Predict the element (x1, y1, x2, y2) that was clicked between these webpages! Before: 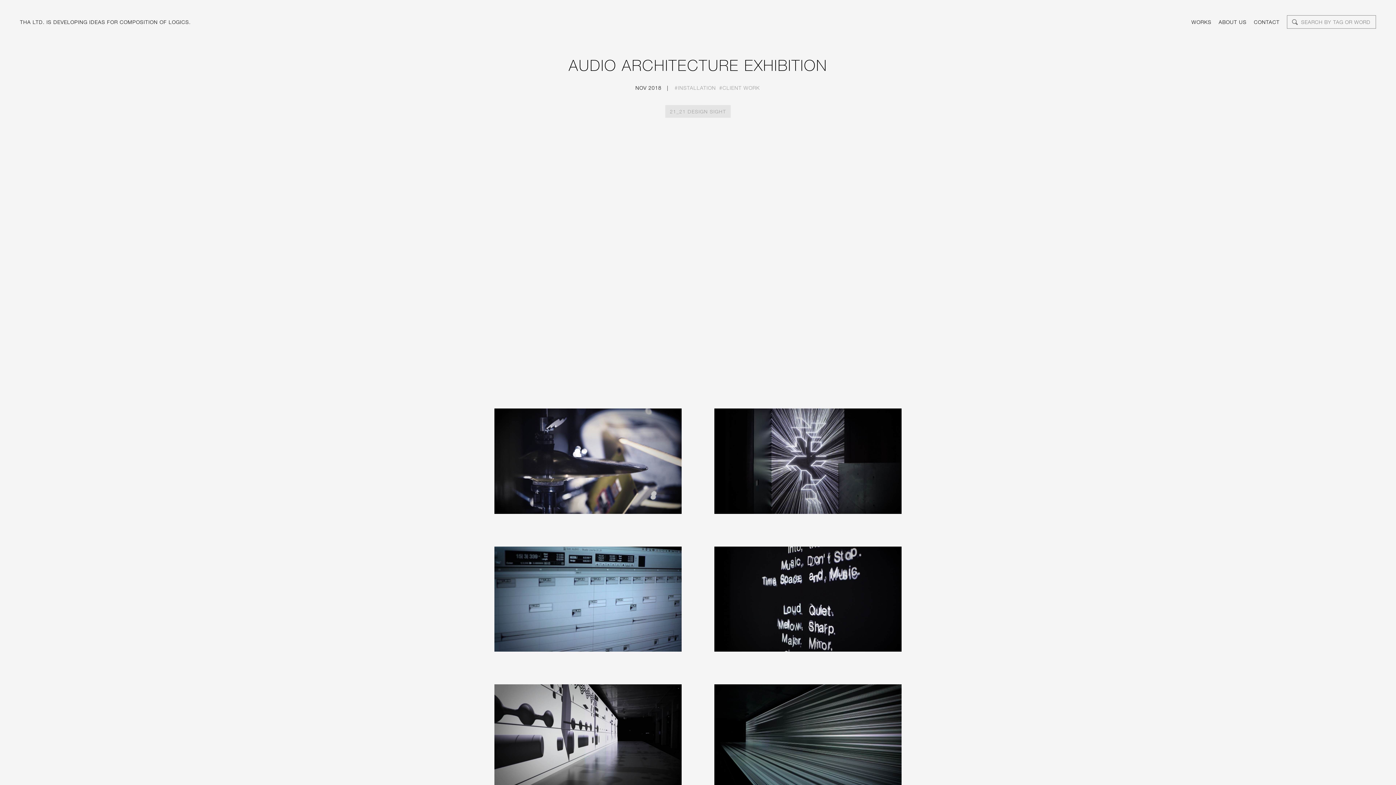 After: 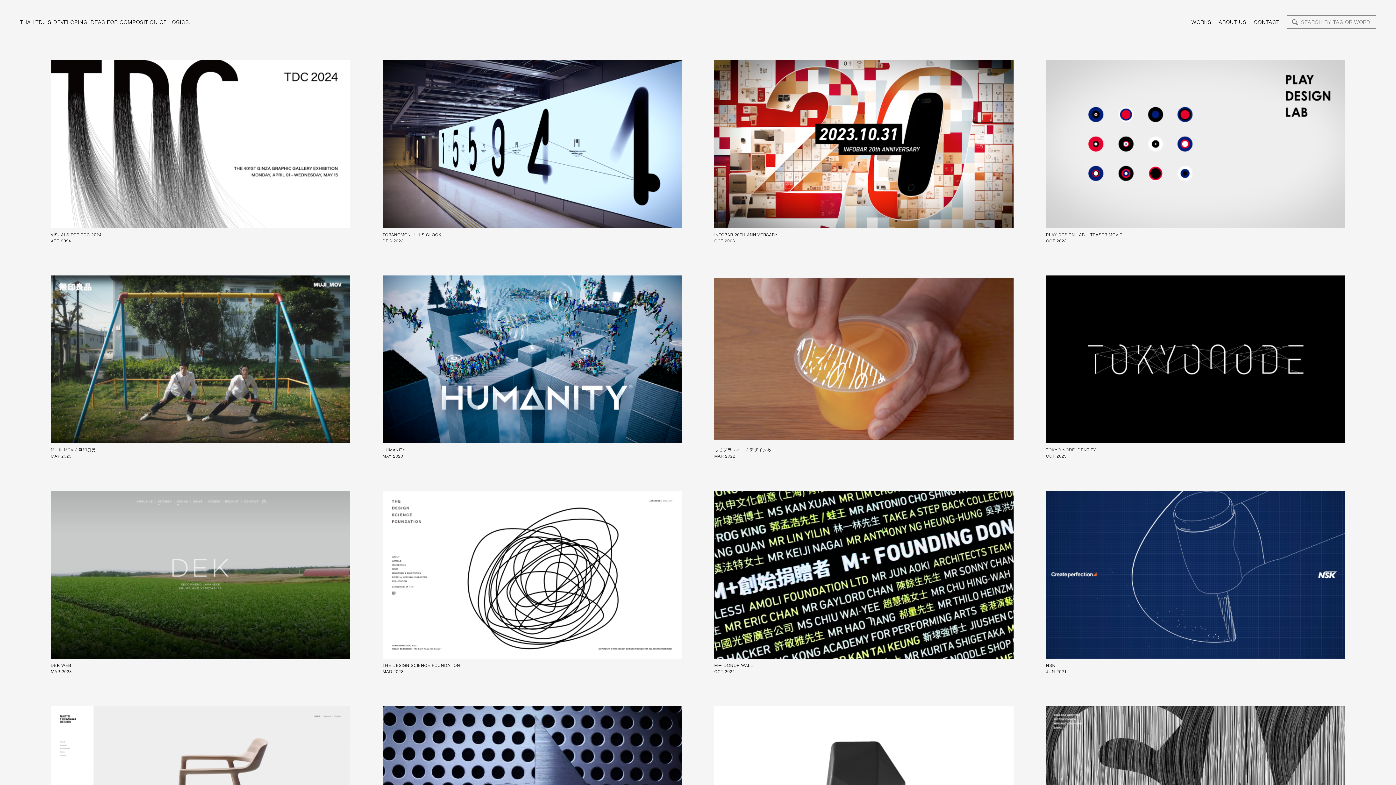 Action: bbox: (1191, 18, 1211, 25) label: WORKS